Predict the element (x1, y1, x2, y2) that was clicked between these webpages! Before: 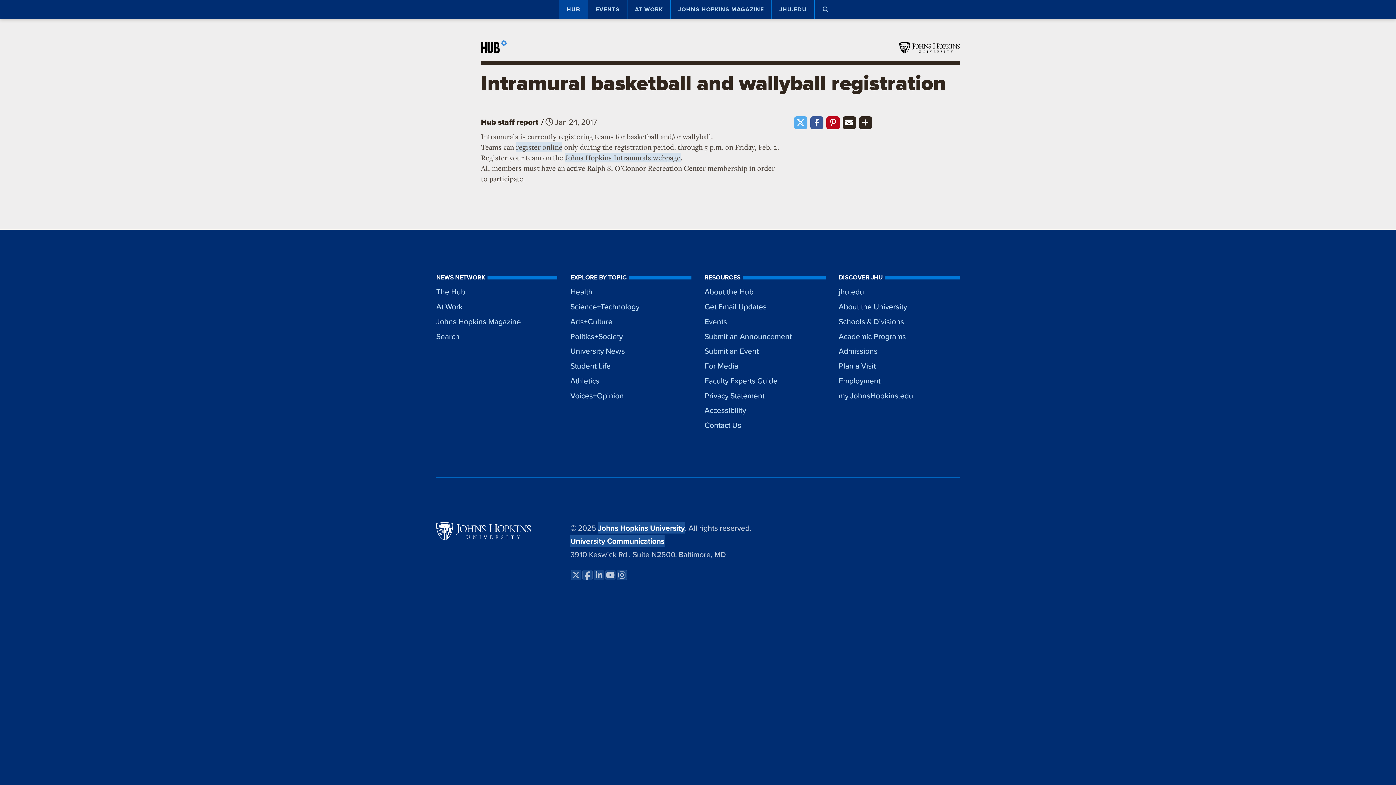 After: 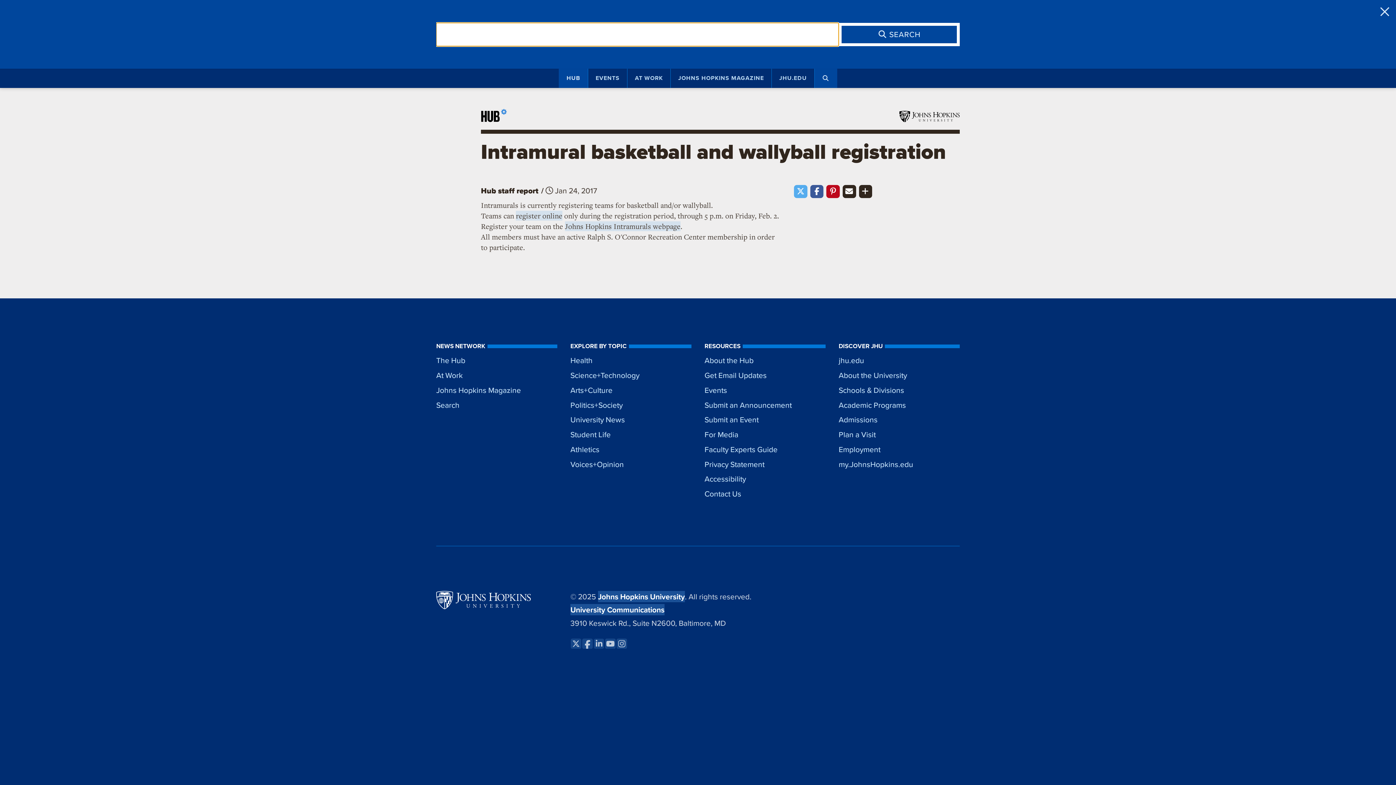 Action: bbox: (814, 0, 837, 19) label: Press button to enter keywords